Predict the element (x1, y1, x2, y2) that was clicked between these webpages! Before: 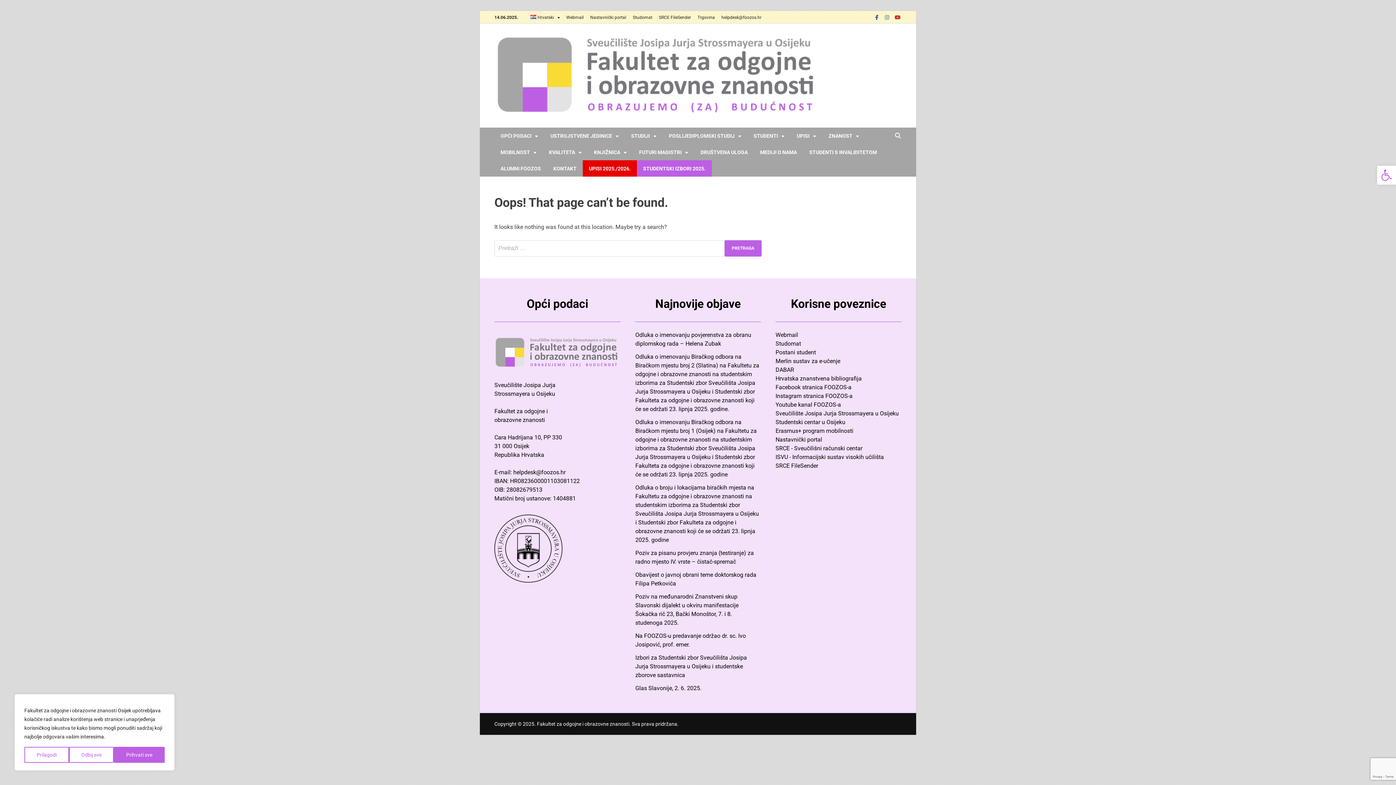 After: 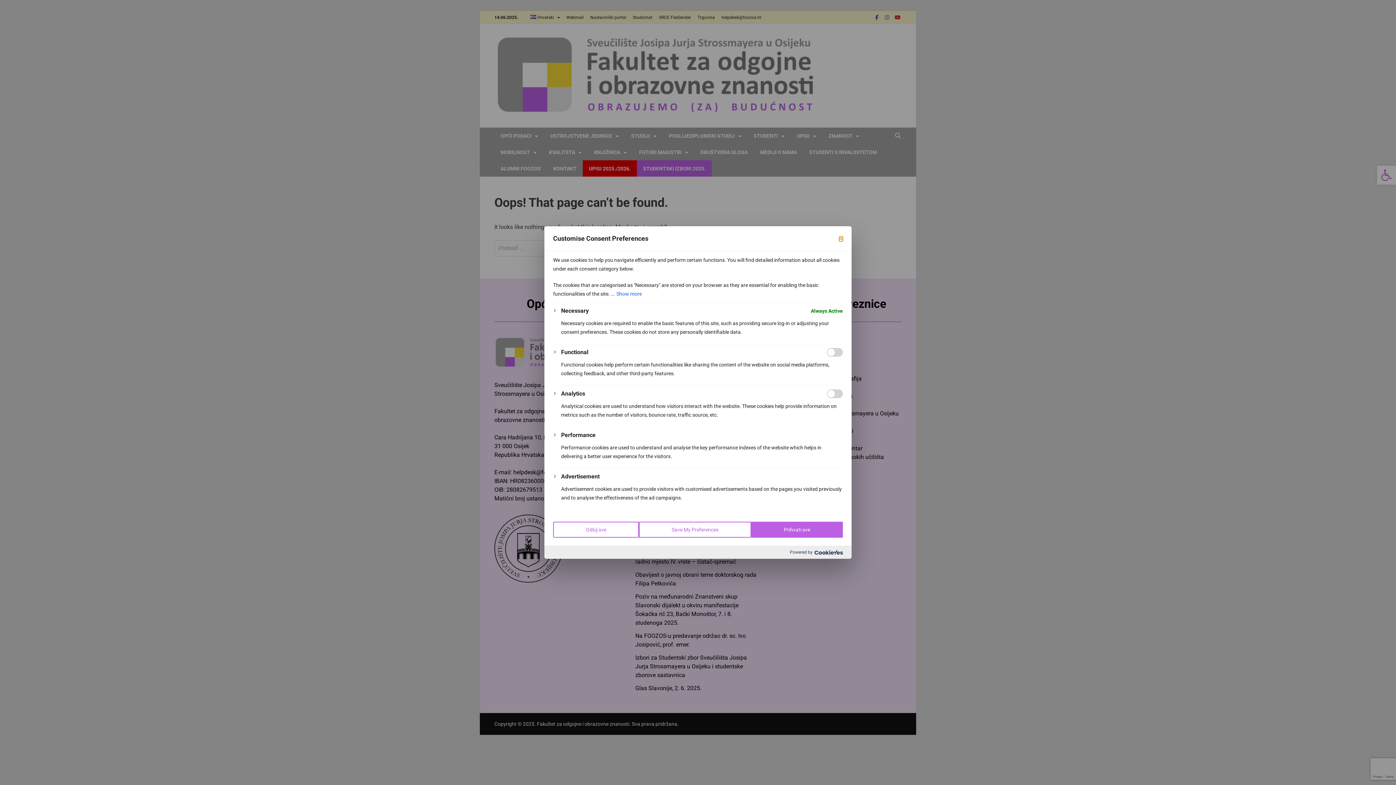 Action: label: Prilagodi bbox: (24, 747, 68, 763)